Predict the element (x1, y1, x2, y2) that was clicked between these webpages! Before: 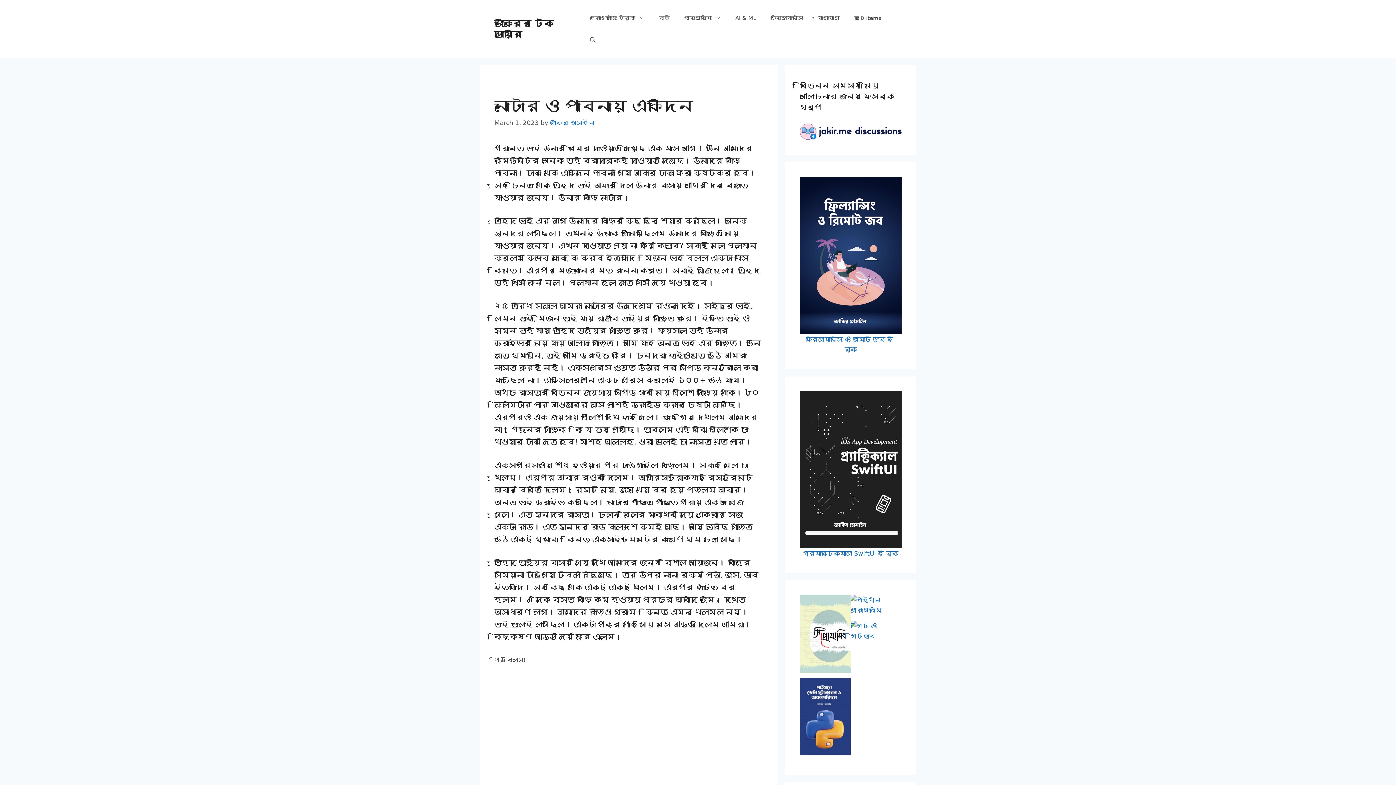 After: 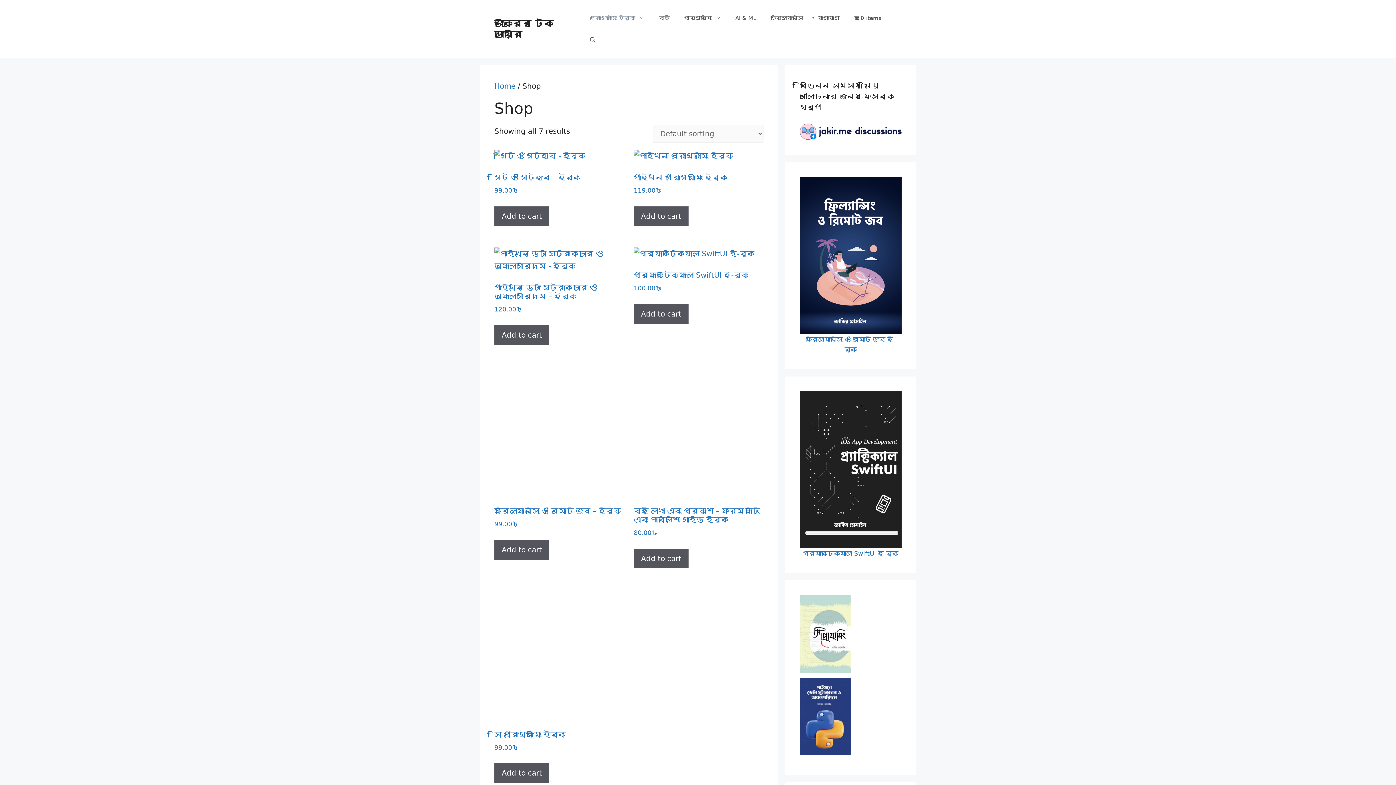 Action: label: প্রোগ্রামিং ইবুক bbox: (582, 7, 651, 29)